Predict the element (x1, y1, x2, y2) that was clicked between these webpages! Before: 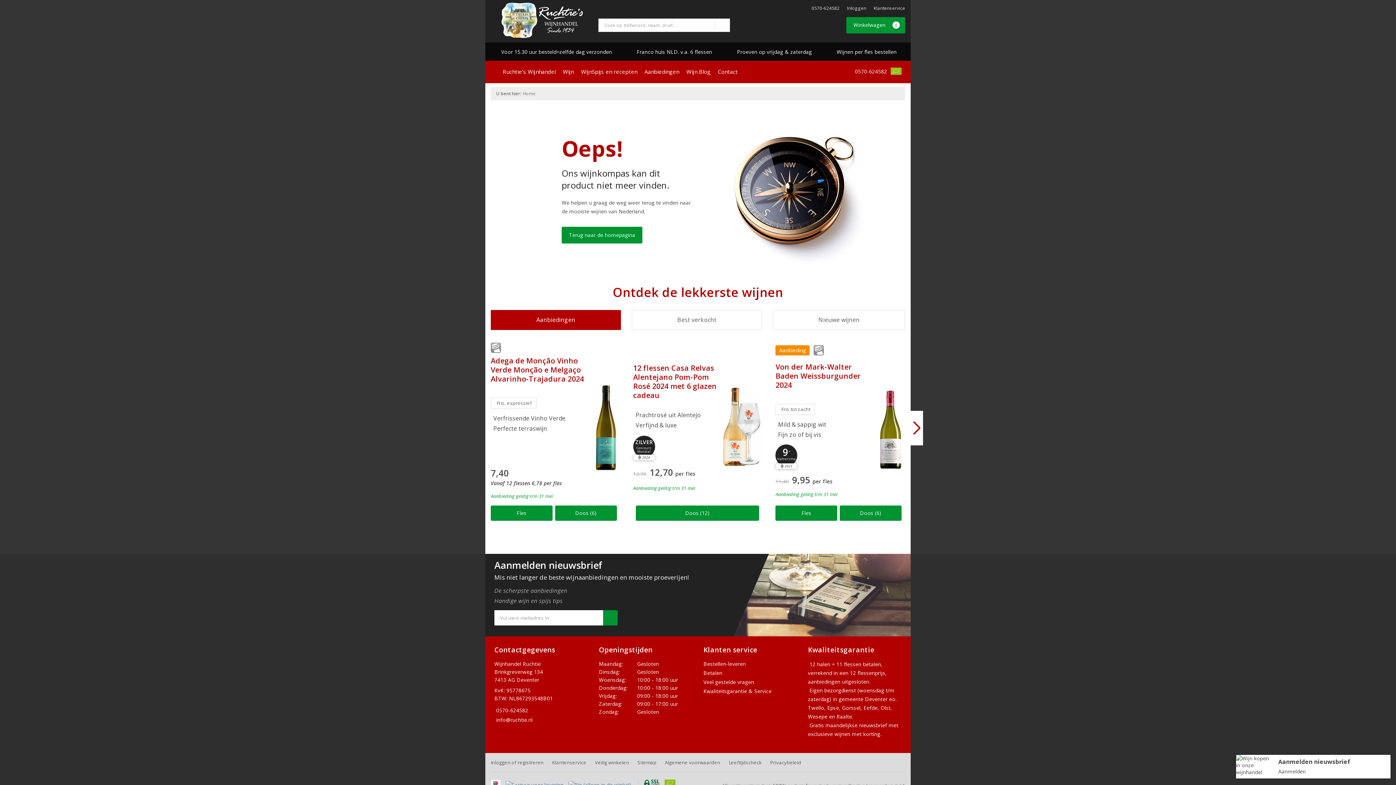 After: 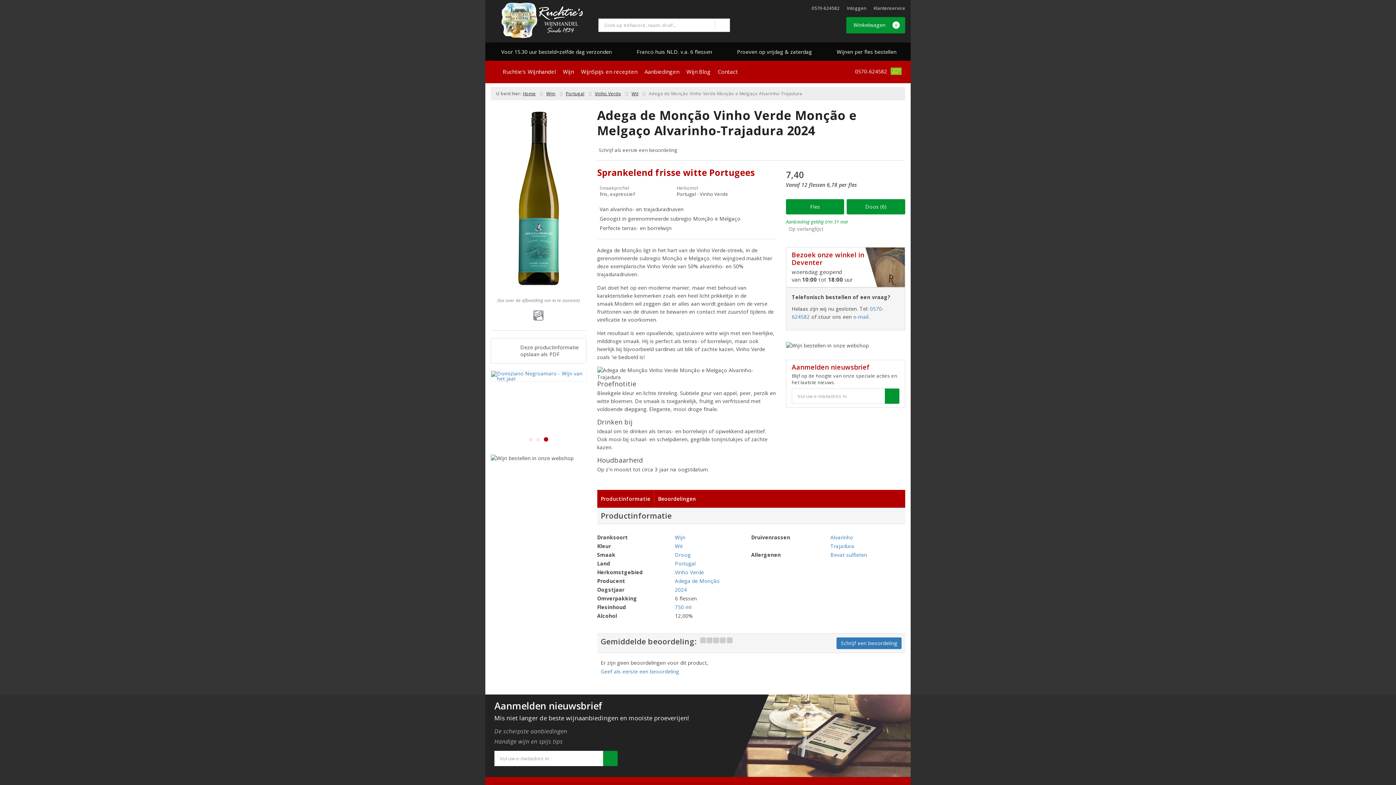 Action: label: Adega de Monção Vinho Verde Monção e Melgaço Alvarinho-Trajadura 2024 bbox: (490, 356, 587, 383)